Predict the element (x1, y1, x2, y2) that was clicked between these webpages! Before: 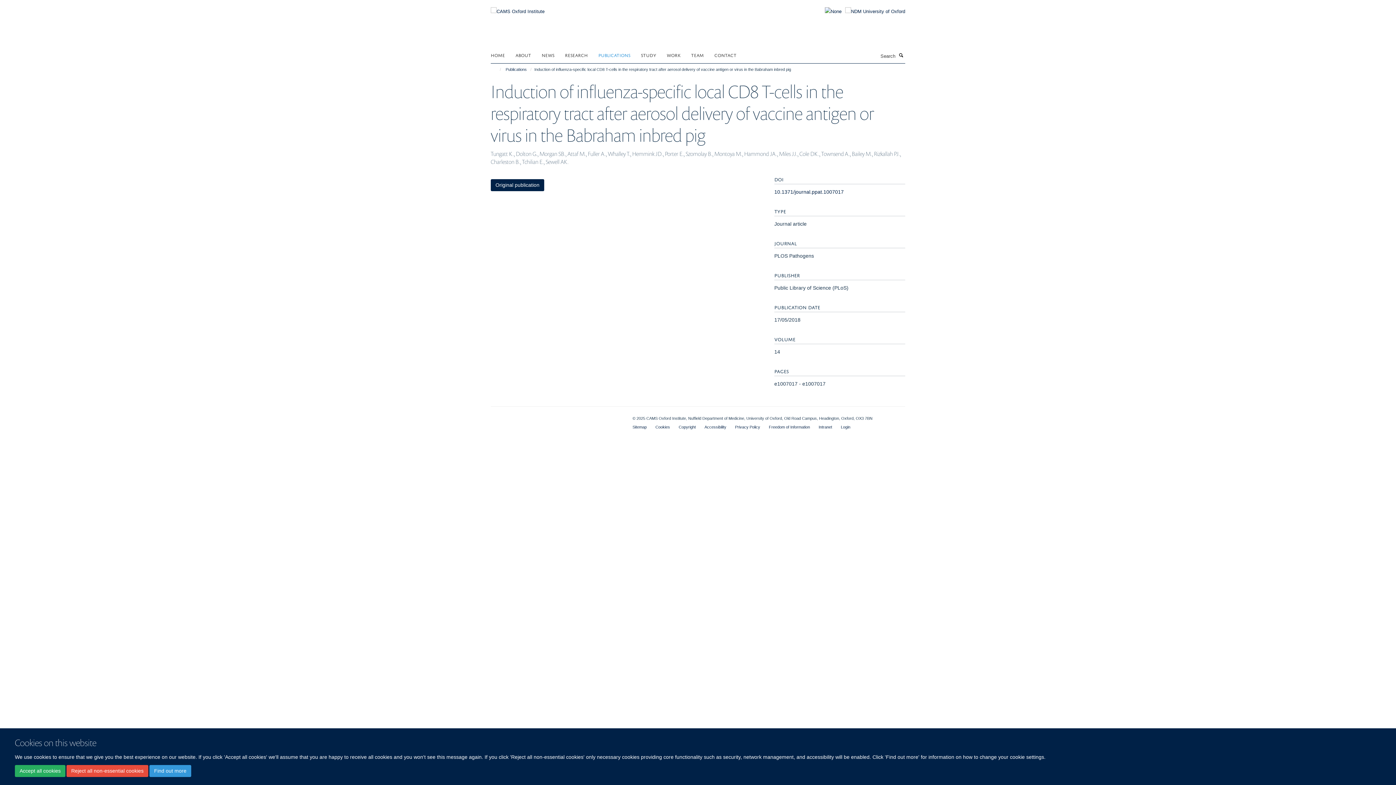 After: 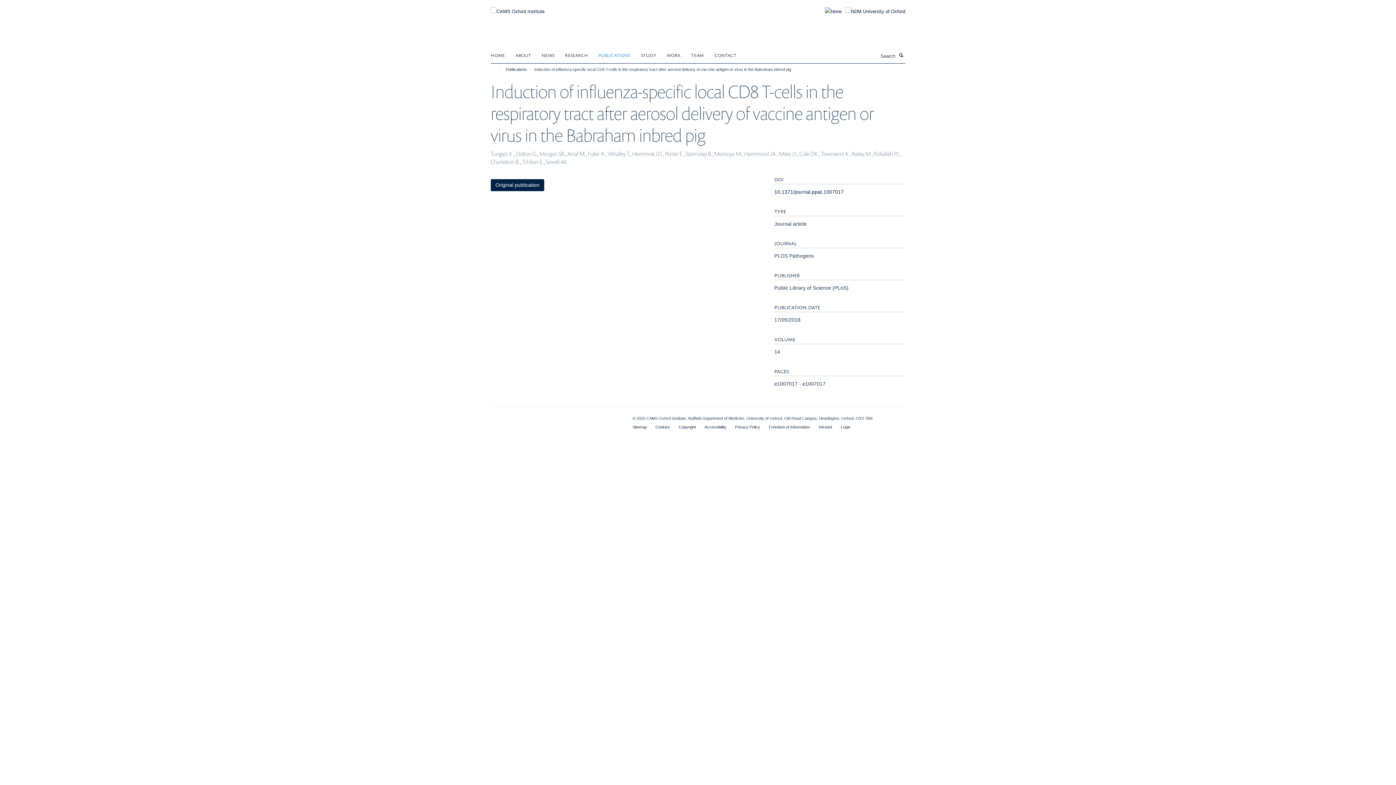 Action: bbox: (66, 765, 148, 777) label: Reject all non-essential cookies